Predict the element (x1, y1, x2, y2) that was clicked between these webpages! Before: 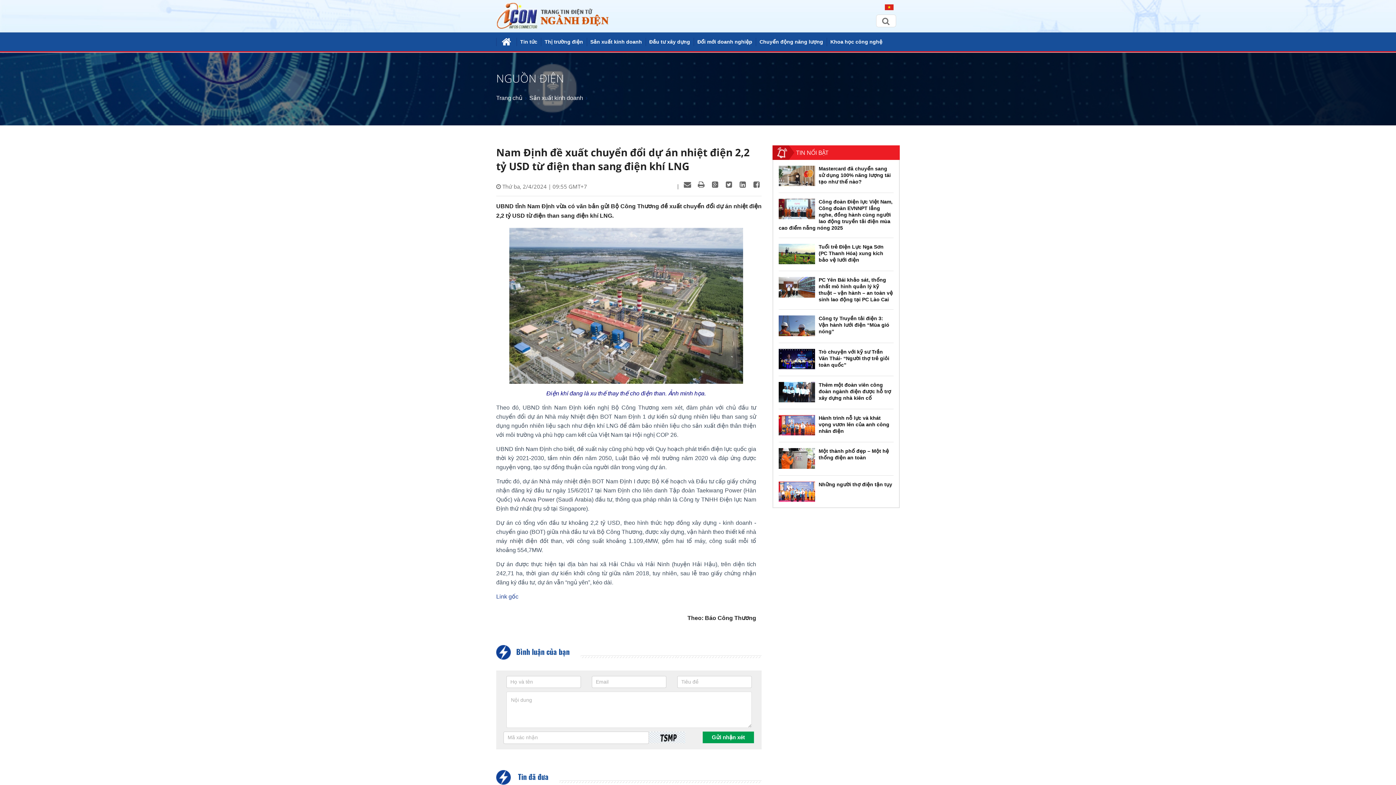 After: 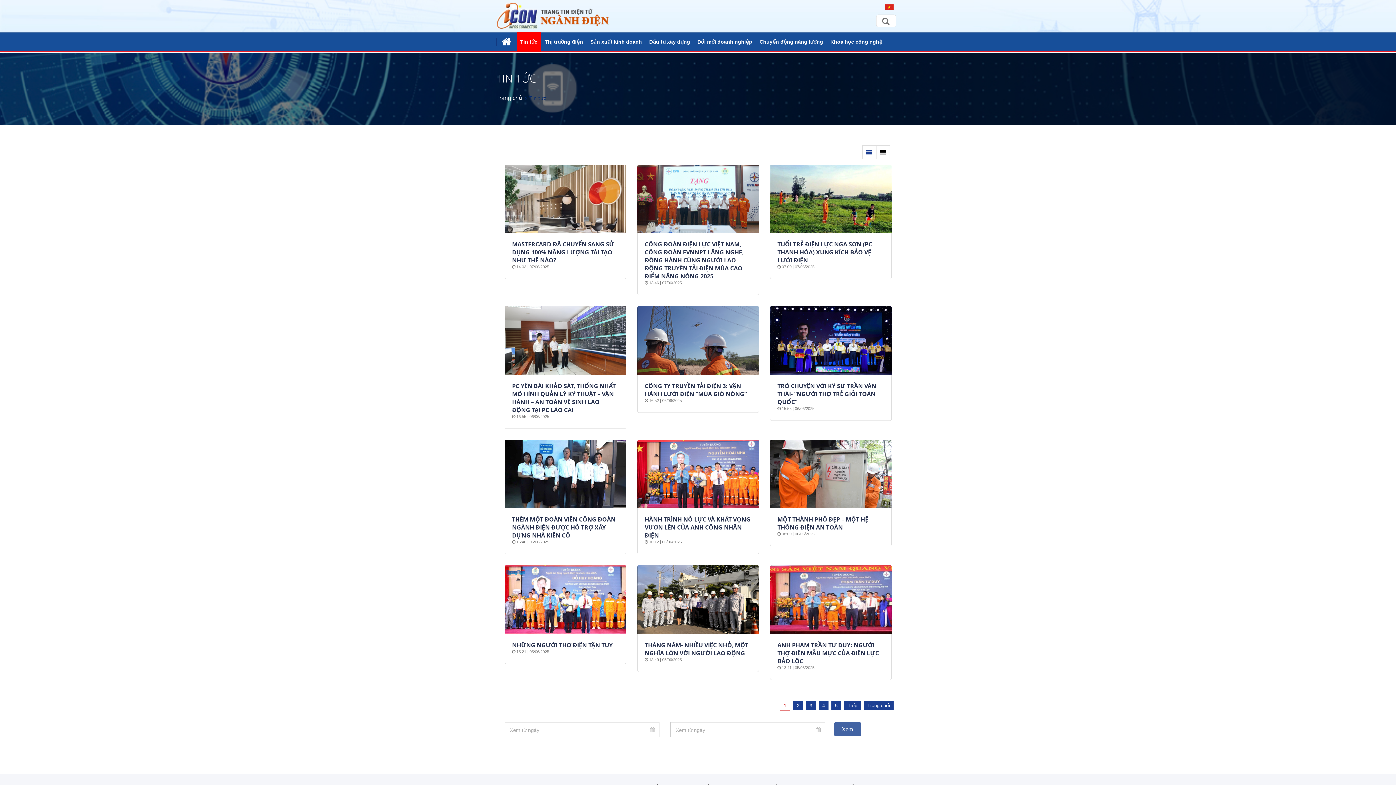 Action: bbox: (516, 32, 541, 52) label: Tin tức